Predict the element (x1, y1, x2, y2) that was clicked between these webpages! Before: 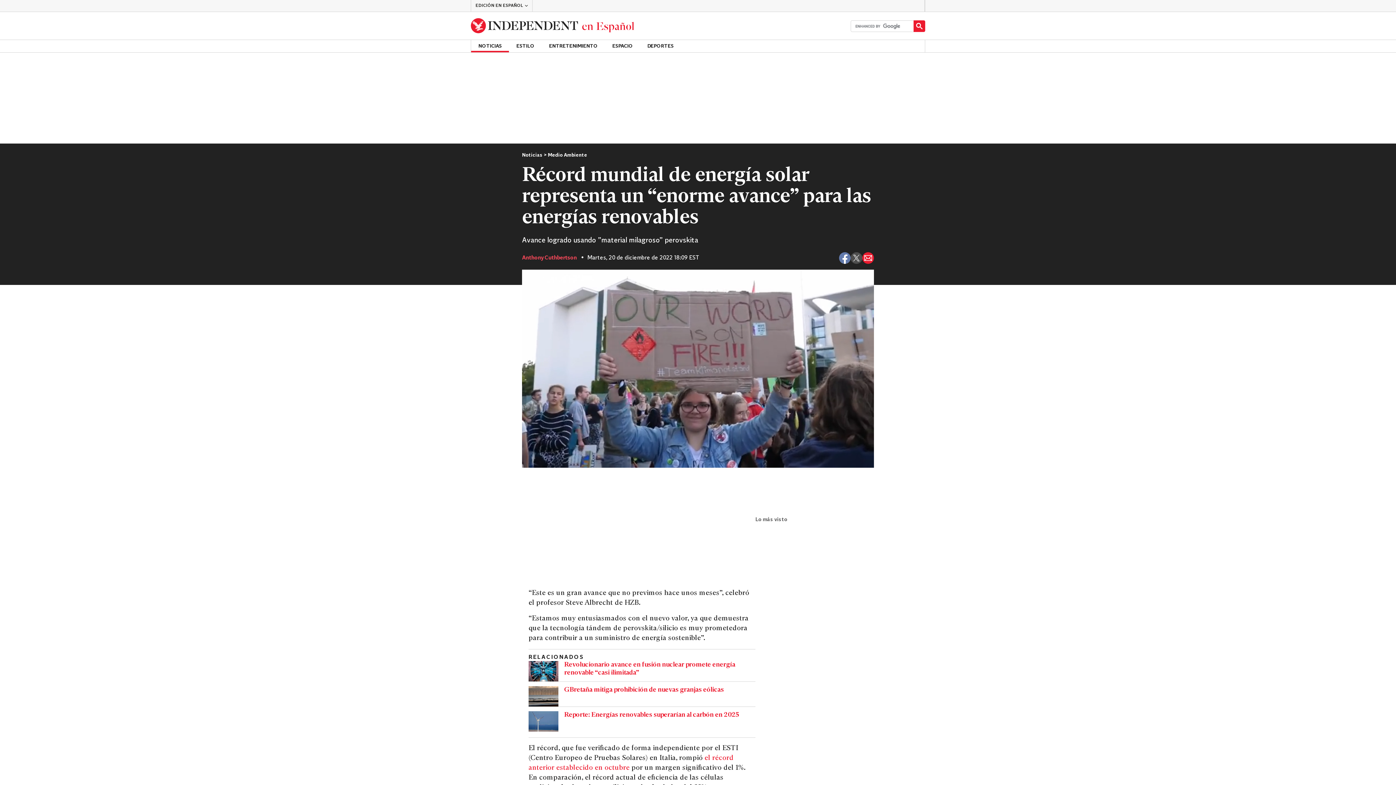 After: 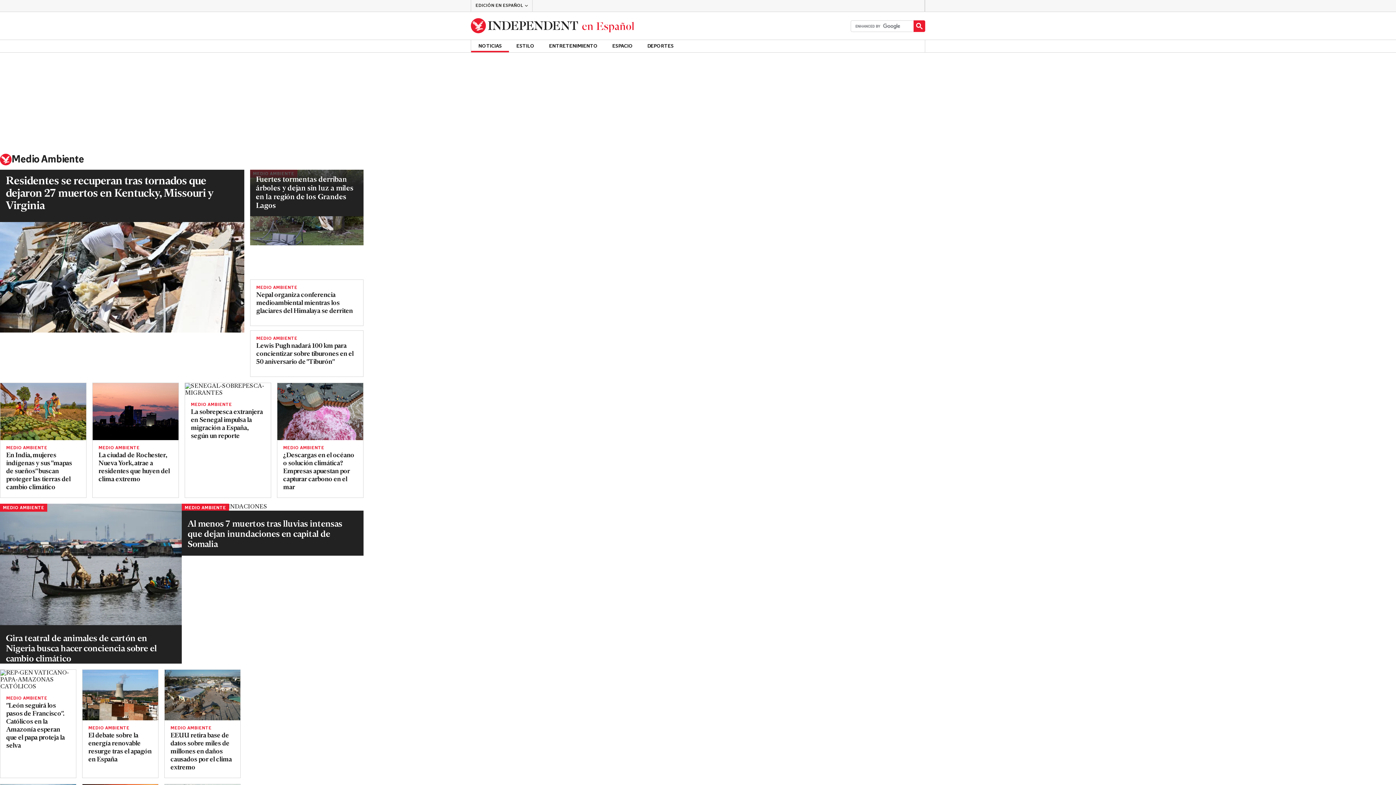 Action: bbox: (548, 152, 587, 158) label: Medio Ambiente